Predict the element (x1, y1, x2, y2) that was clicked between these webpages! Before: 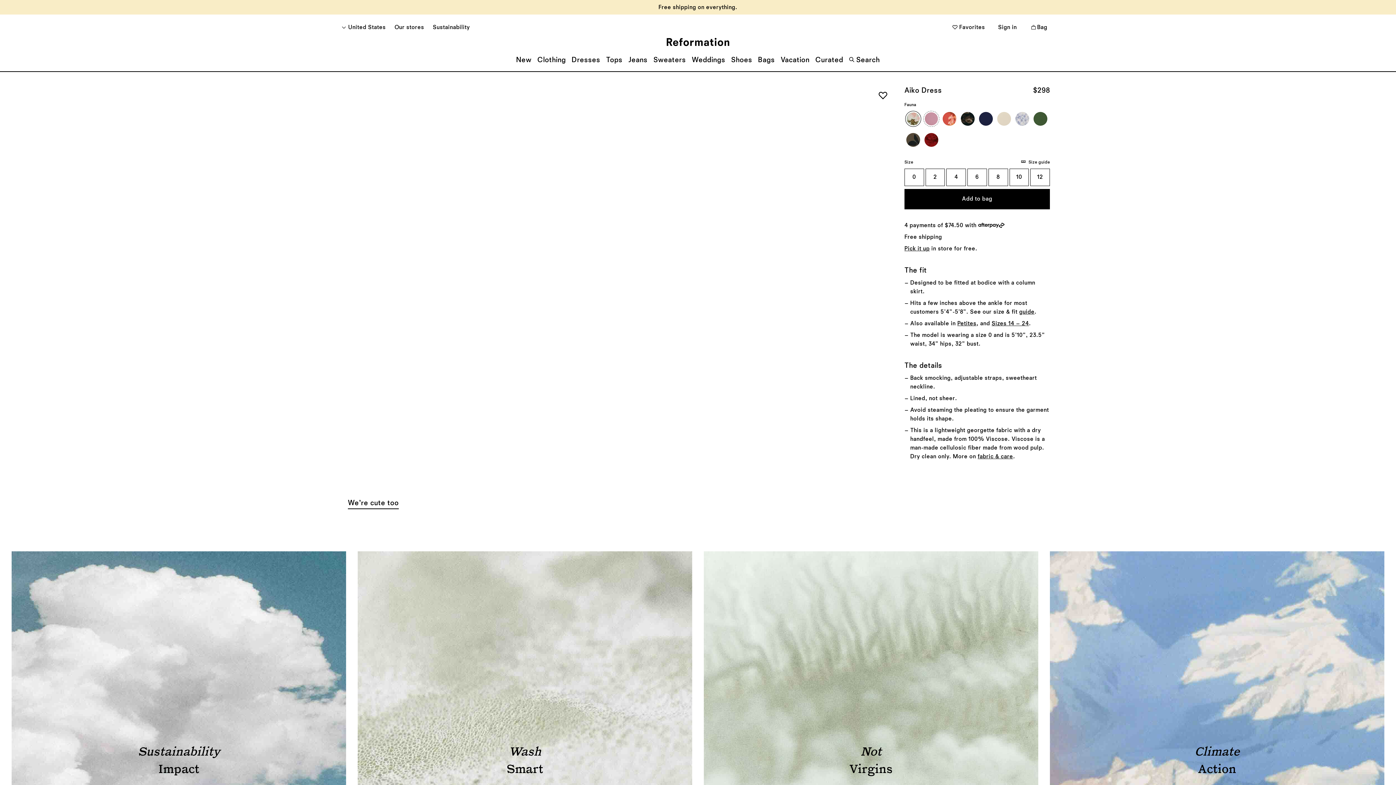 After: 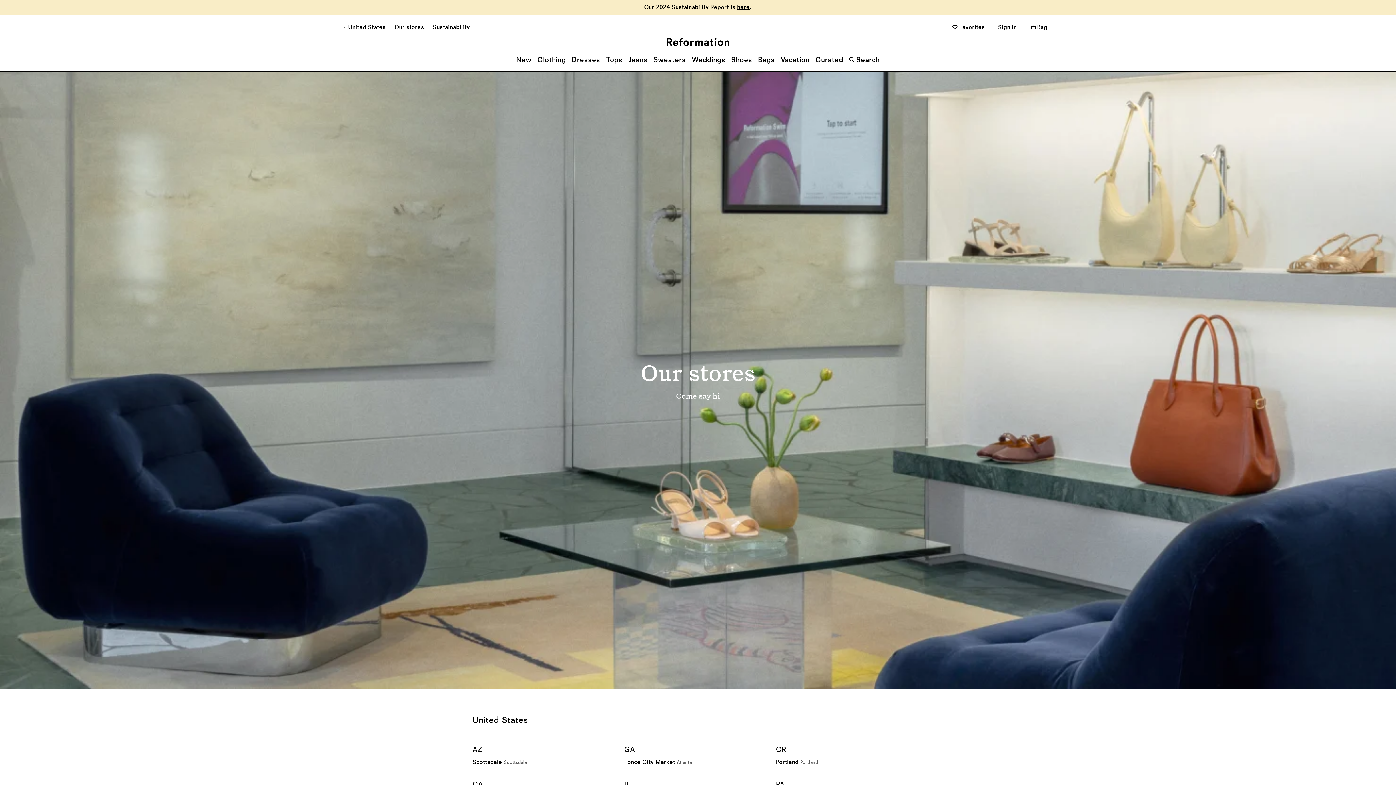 Action: bbox: (644, 4, 751, 10) label: Cuter in person. Find a store near you.